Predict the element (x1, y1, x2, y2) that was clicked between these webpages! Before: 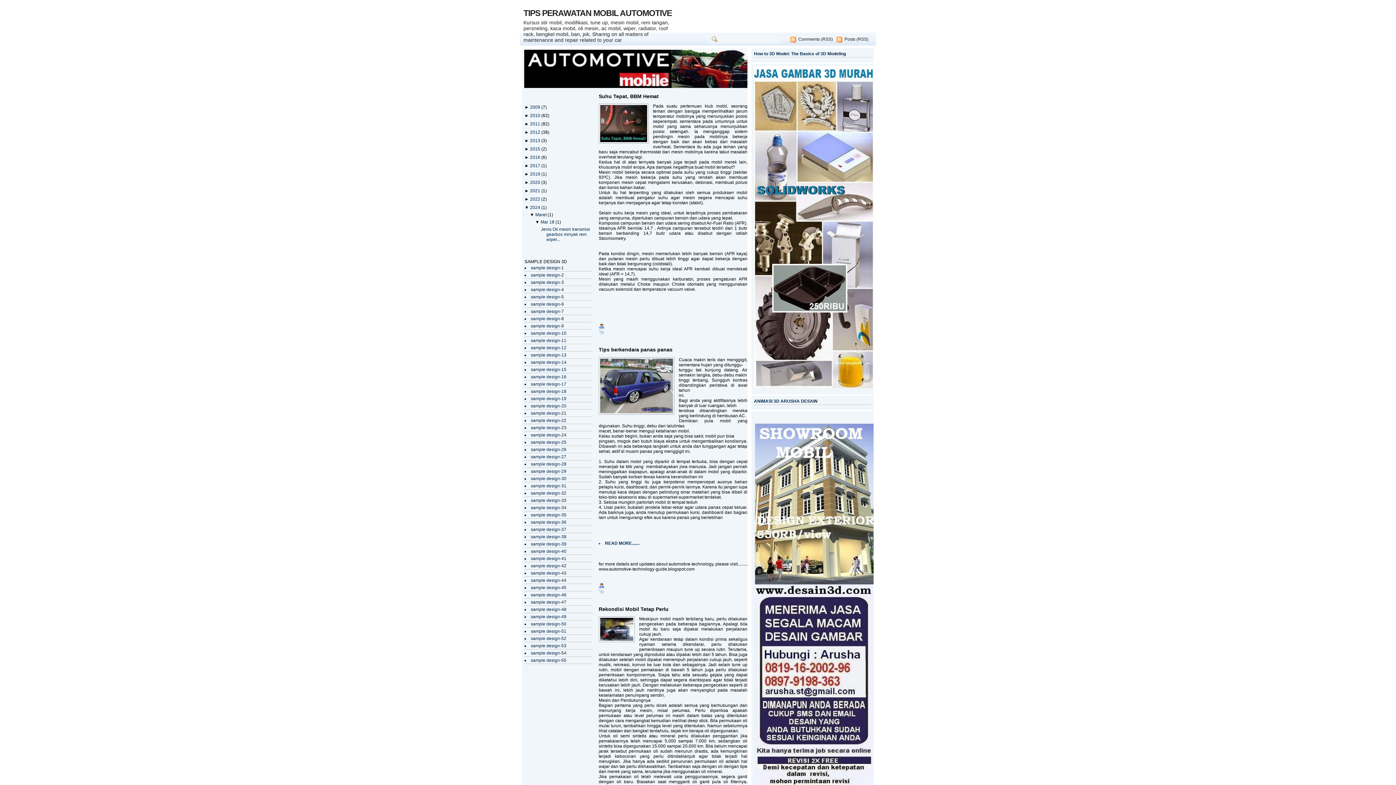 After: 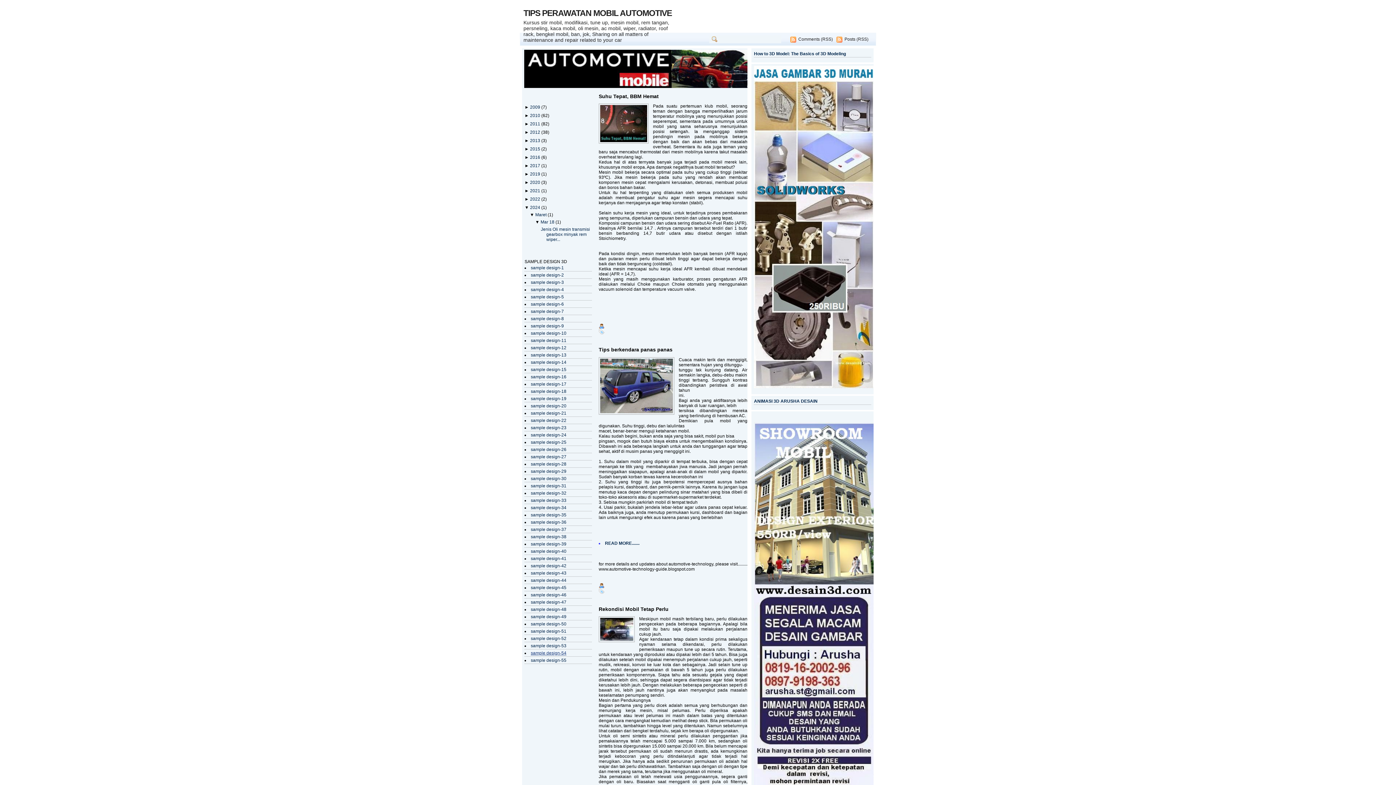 Action: label: sample design-54 bbox: (530, 651, 566, 656)